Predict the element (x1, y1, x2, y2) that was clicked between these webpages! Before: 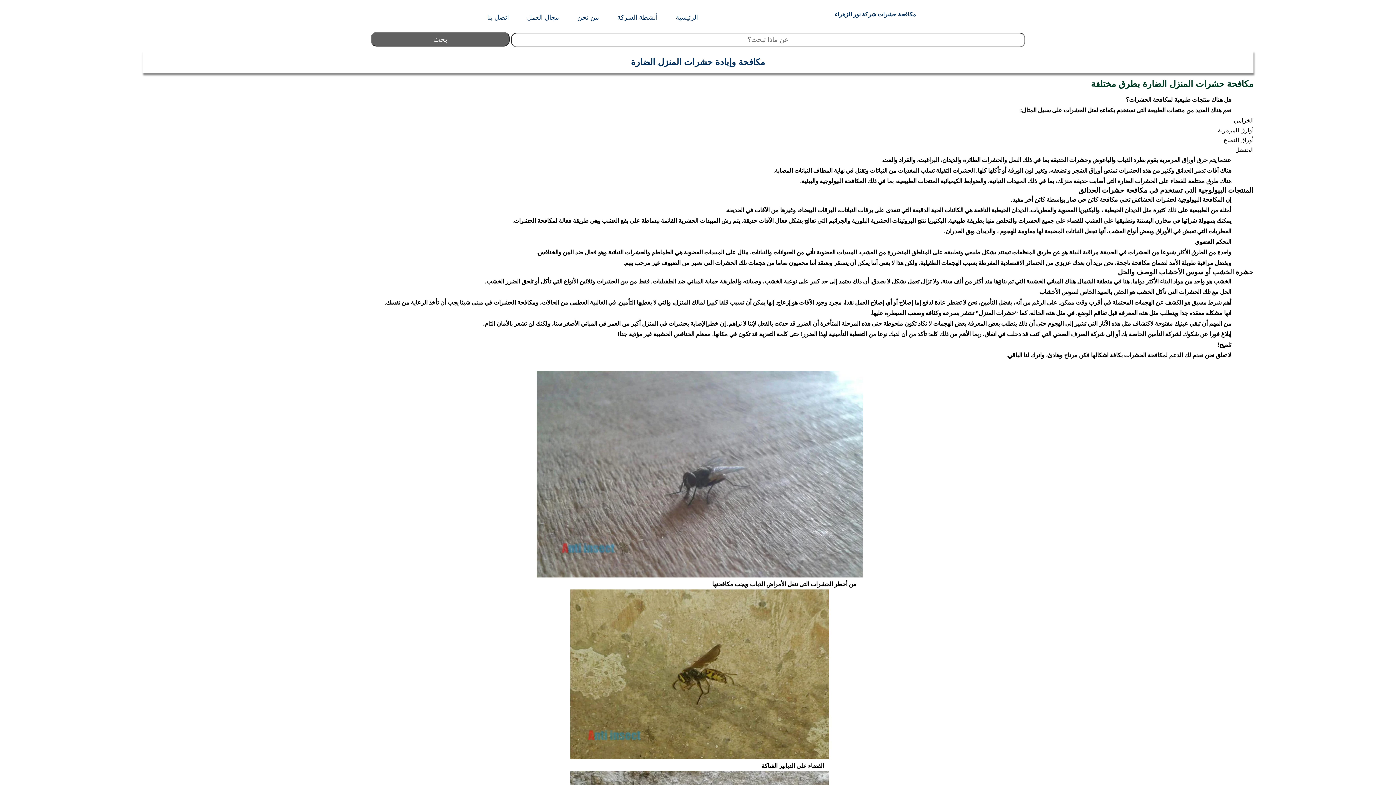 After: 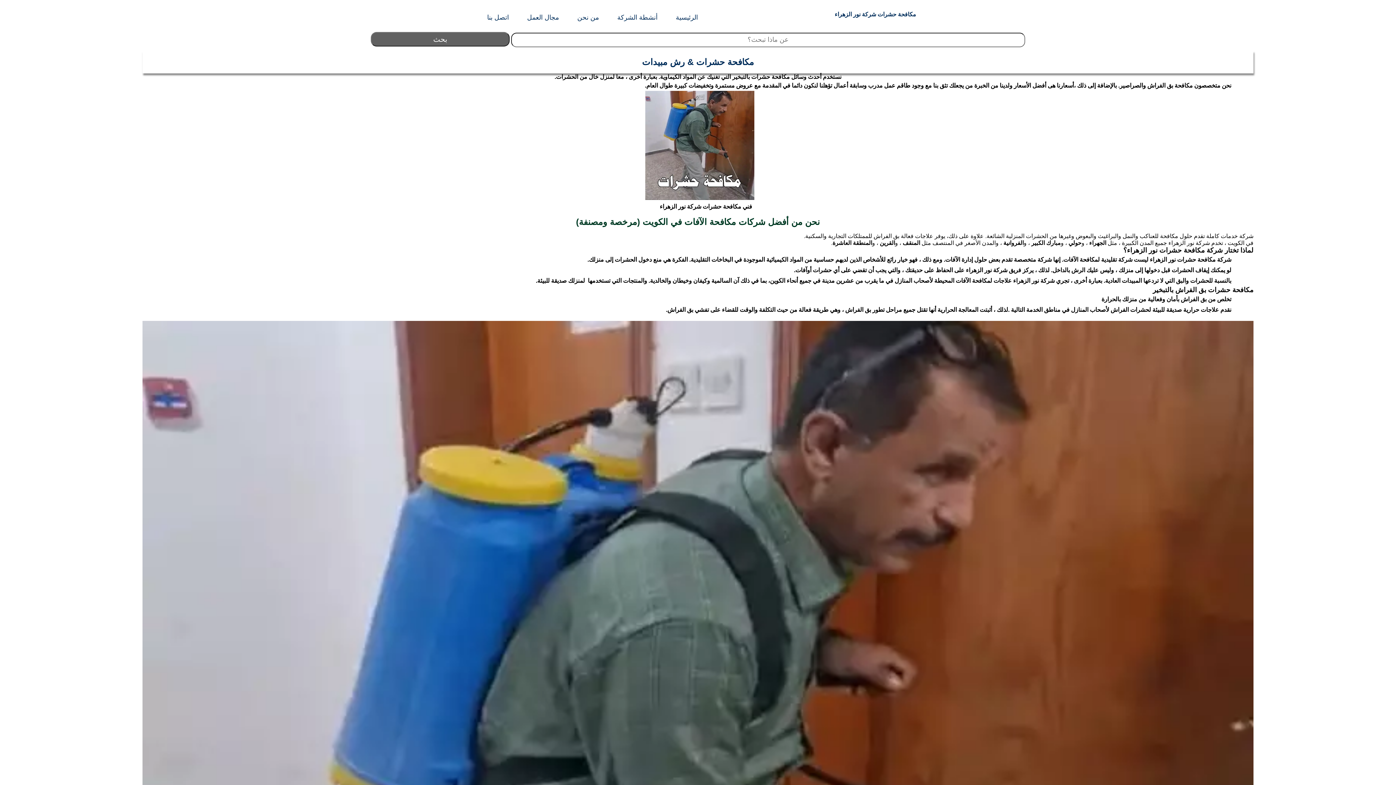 Action: bbox: (834, 3, 916, 25) label: مكافحة حشرات شركة نور الزهراء